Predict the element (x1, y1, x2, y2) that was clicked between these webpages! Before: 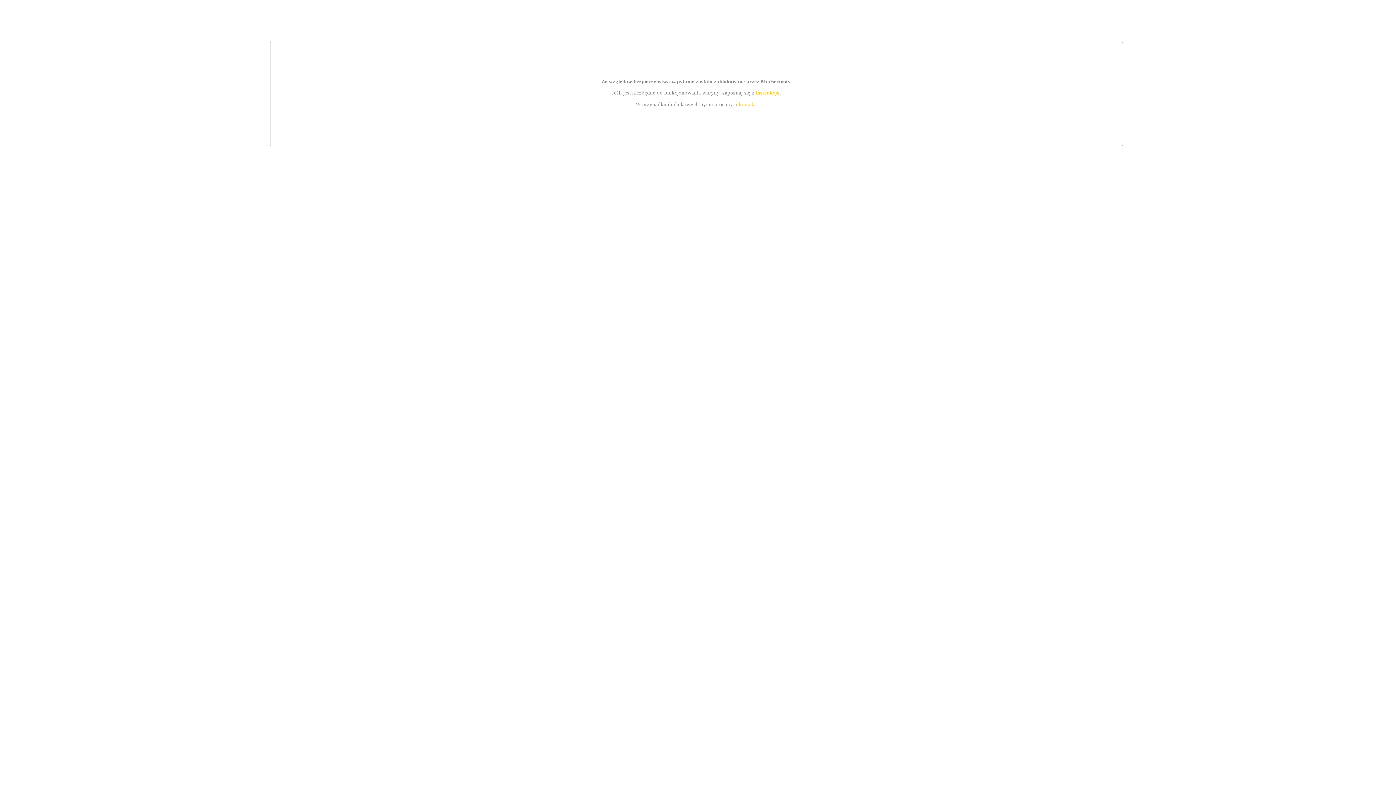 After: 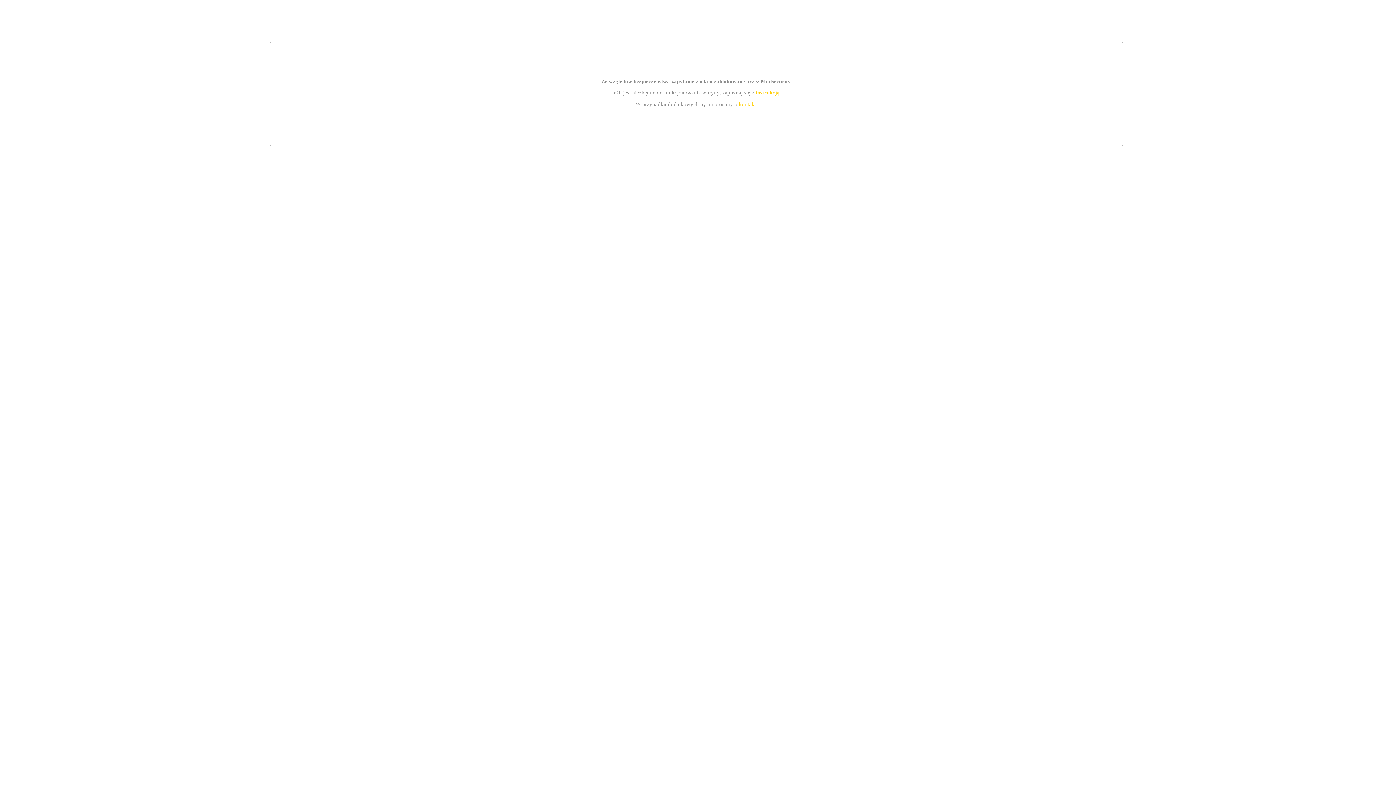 Action: label: kontakt bbox: (739, 101, 756, 107)